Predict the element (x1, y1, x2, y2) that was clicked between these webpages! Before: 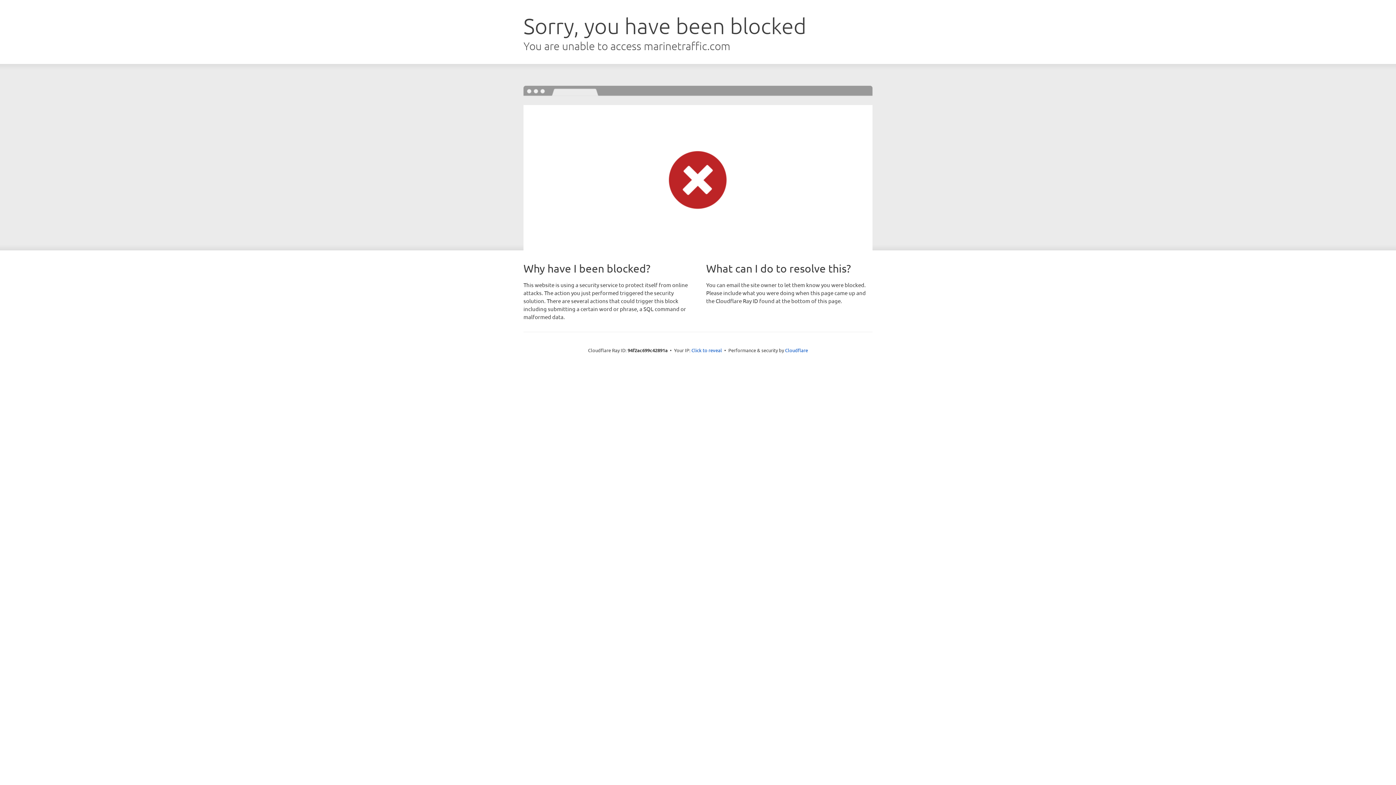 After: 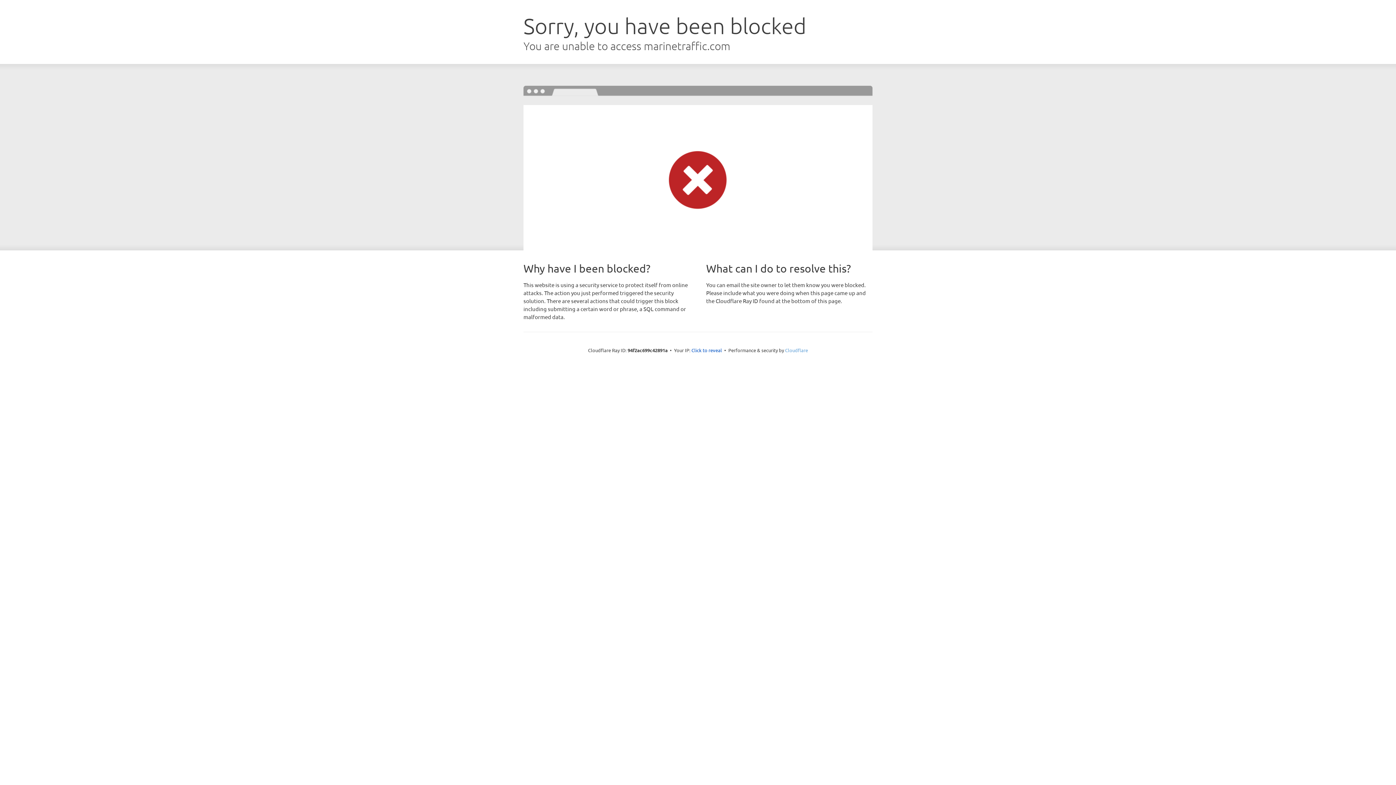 Action: label: Cloudflare bbox: (785, 347, 808, 353)